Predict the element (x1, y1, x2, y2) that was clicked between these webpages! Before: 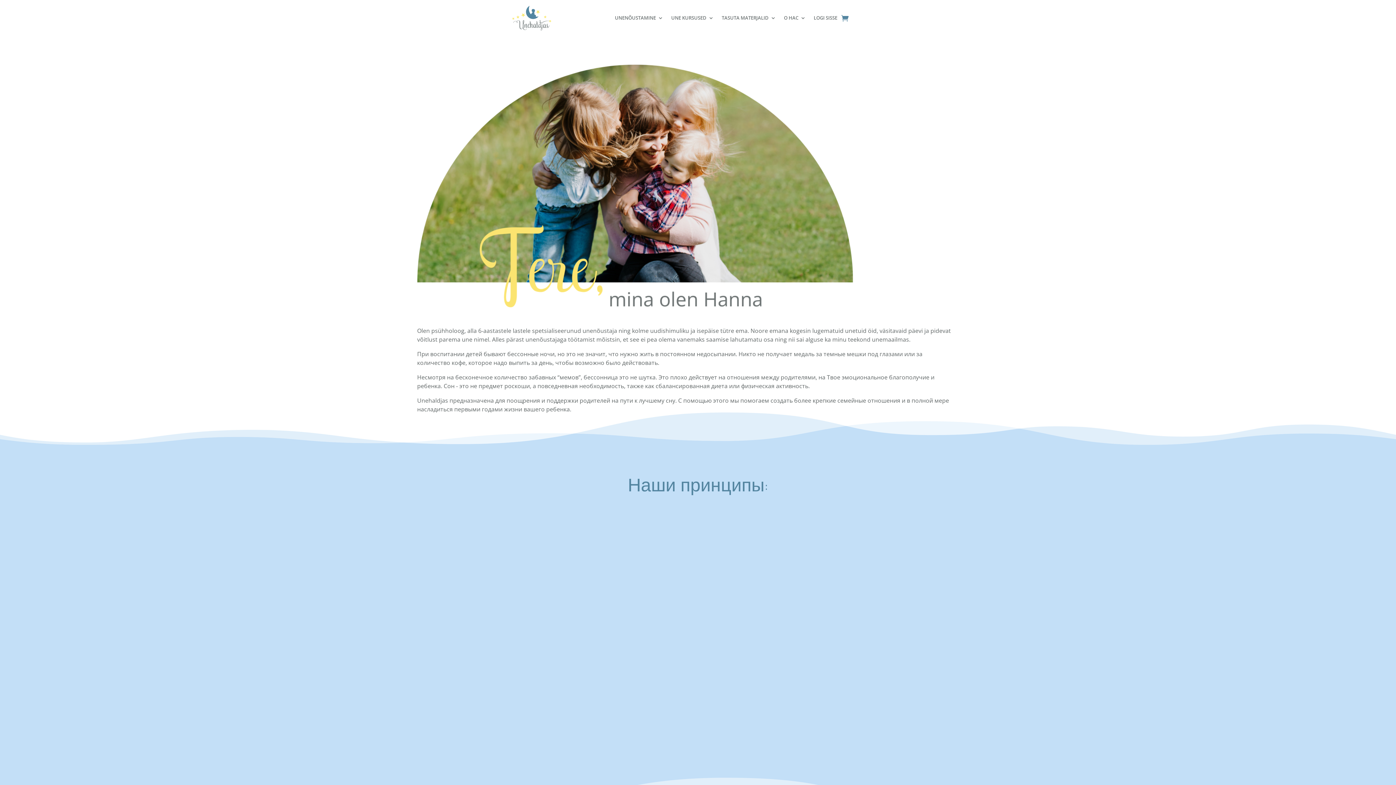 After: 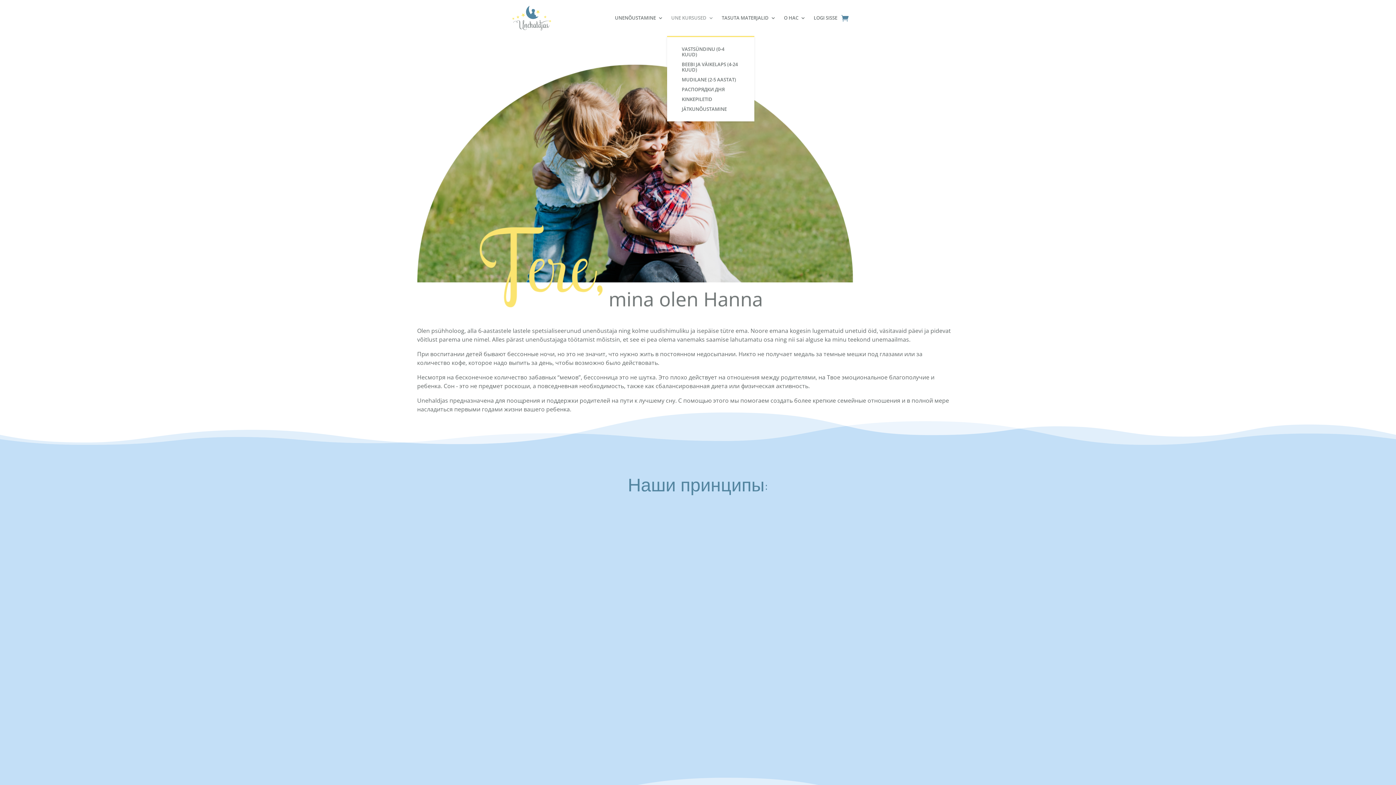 Action: label: UNE KURSUSED bbox: (671, 0, 713, 36)